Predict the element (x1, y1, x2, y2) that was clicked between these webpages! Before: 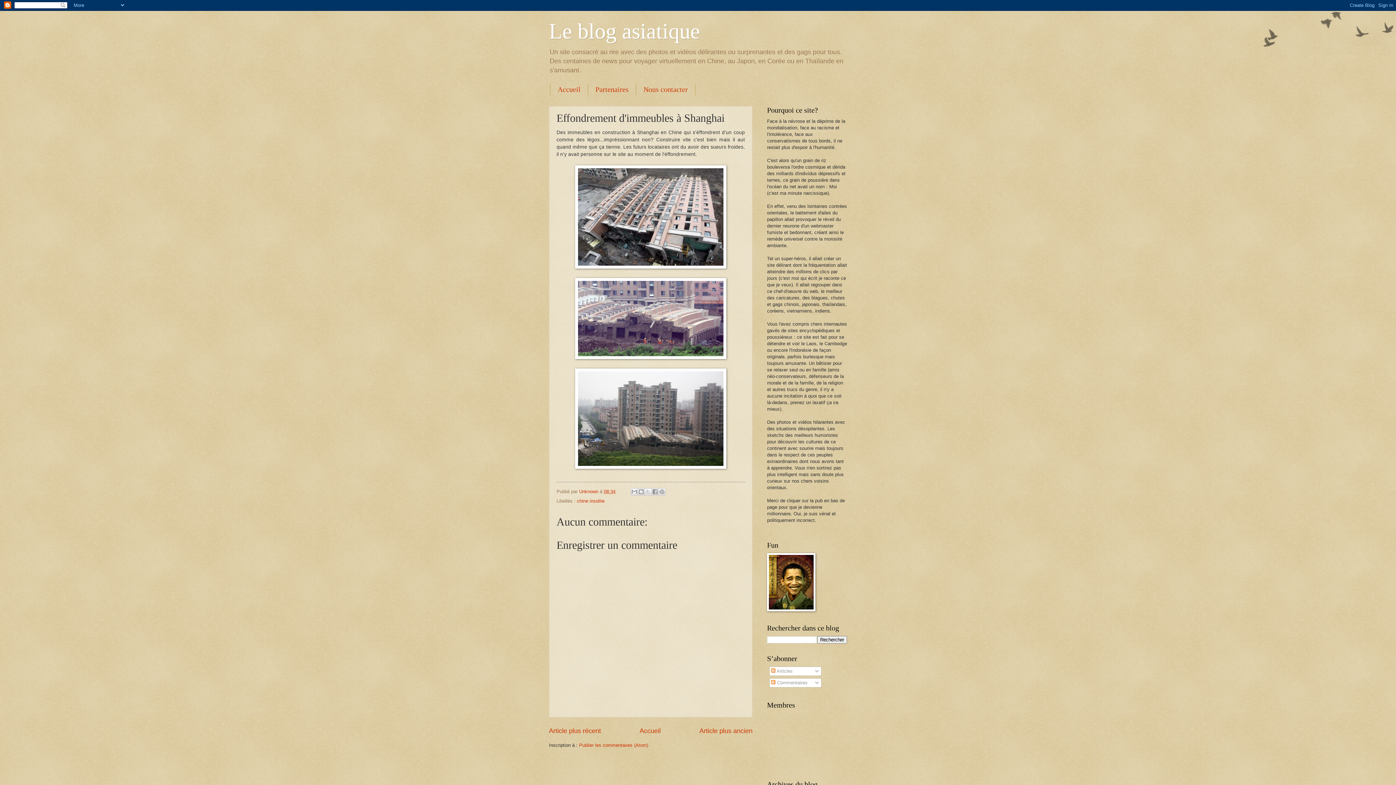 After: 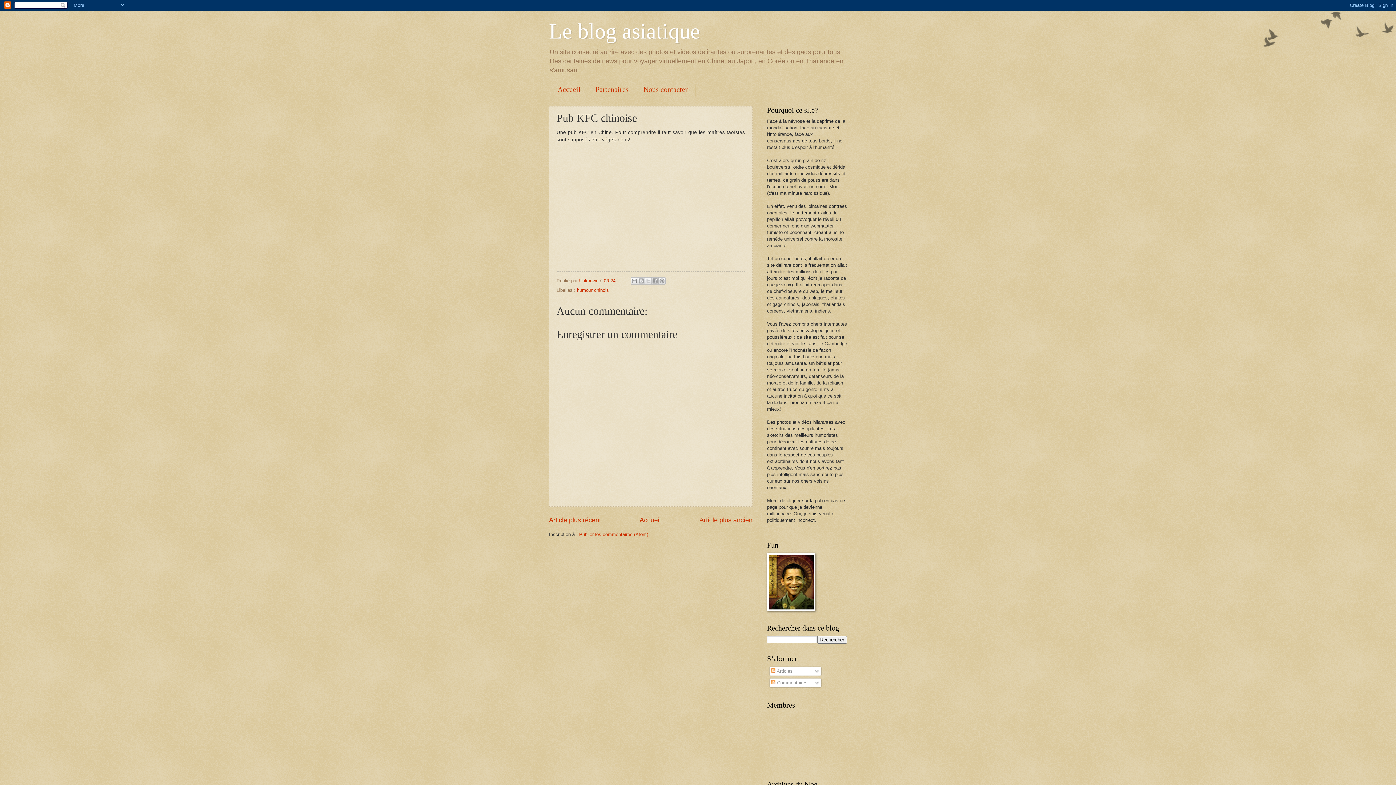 Action: label: Article plus ancien bbox: (699, 727, 752, 734)